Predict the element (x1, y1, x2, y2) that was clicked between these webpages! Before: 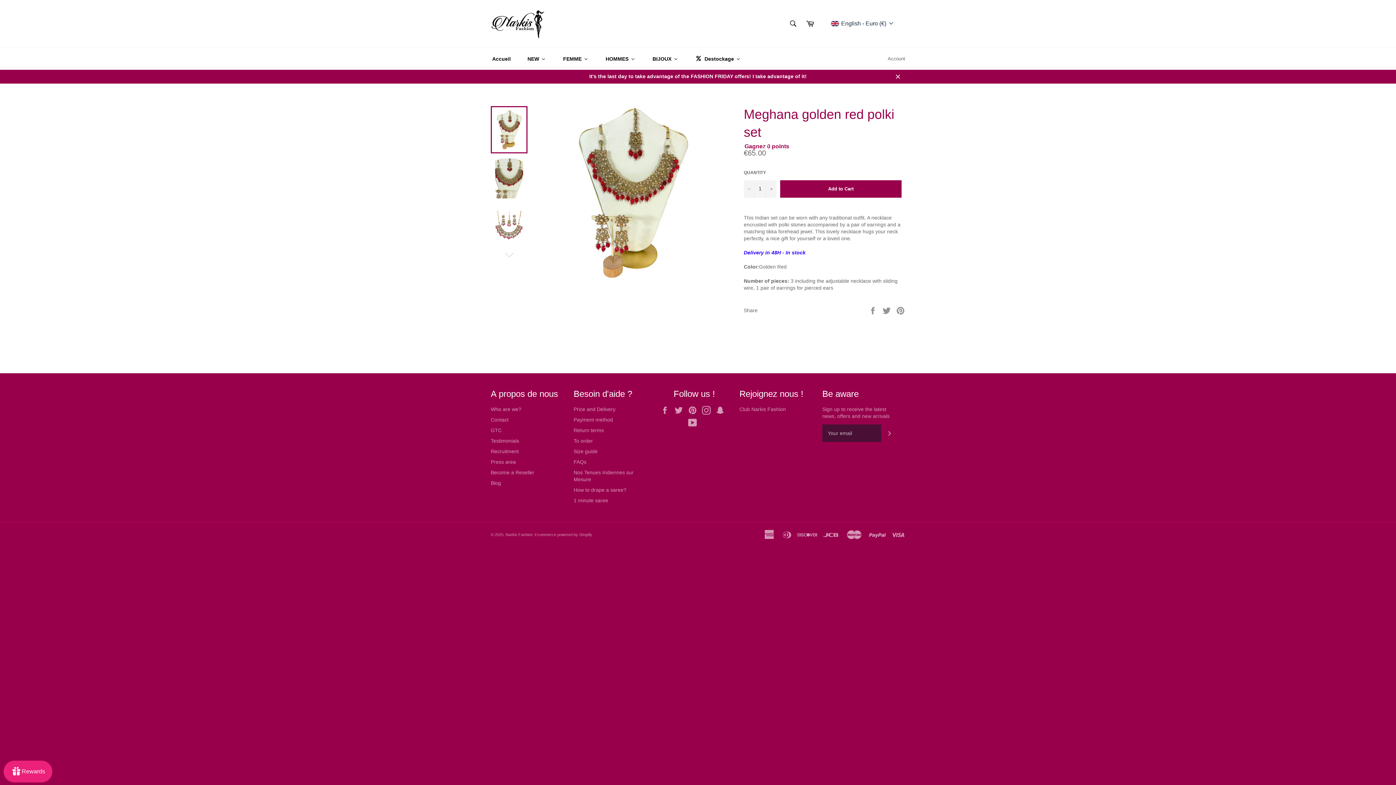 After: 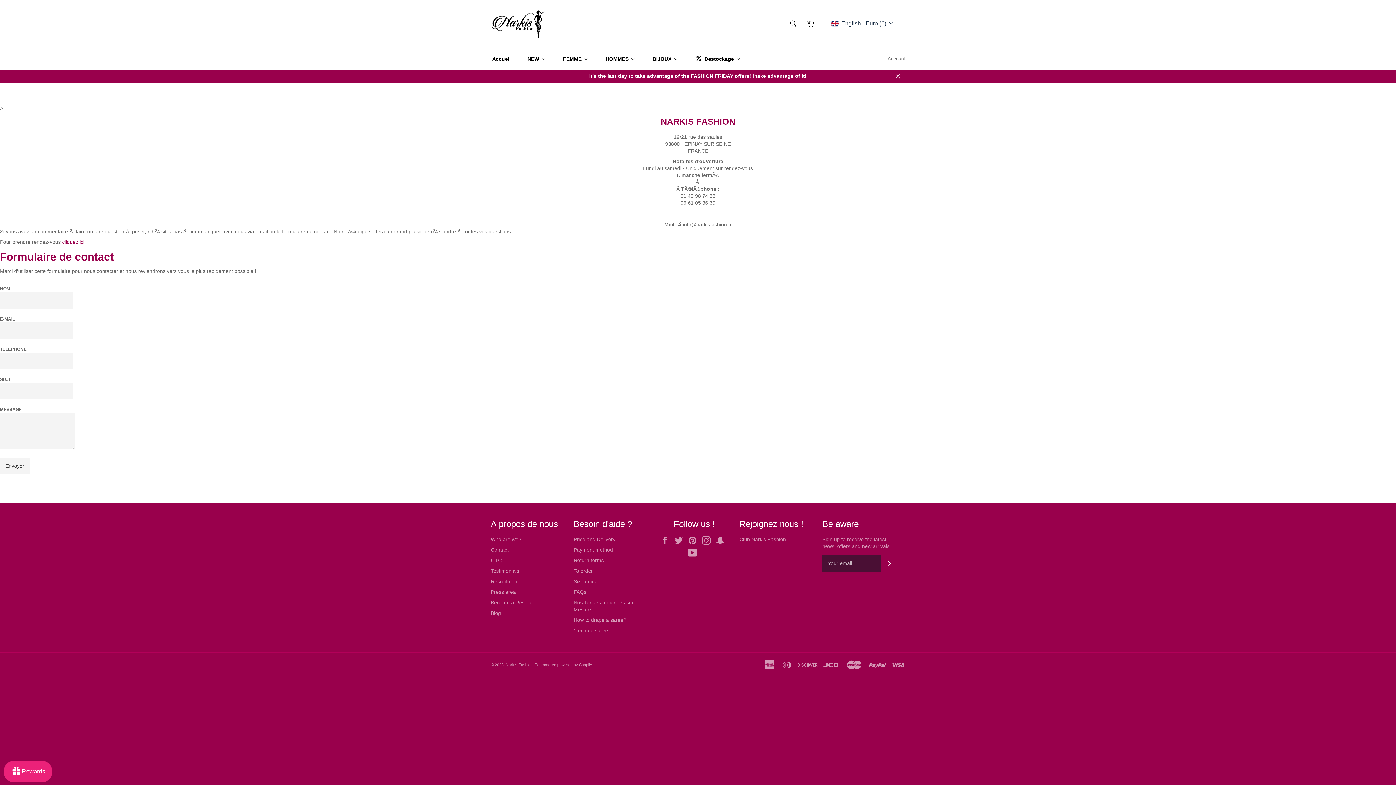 Action: label: Contact bbox: (490, 411, 508, 417)